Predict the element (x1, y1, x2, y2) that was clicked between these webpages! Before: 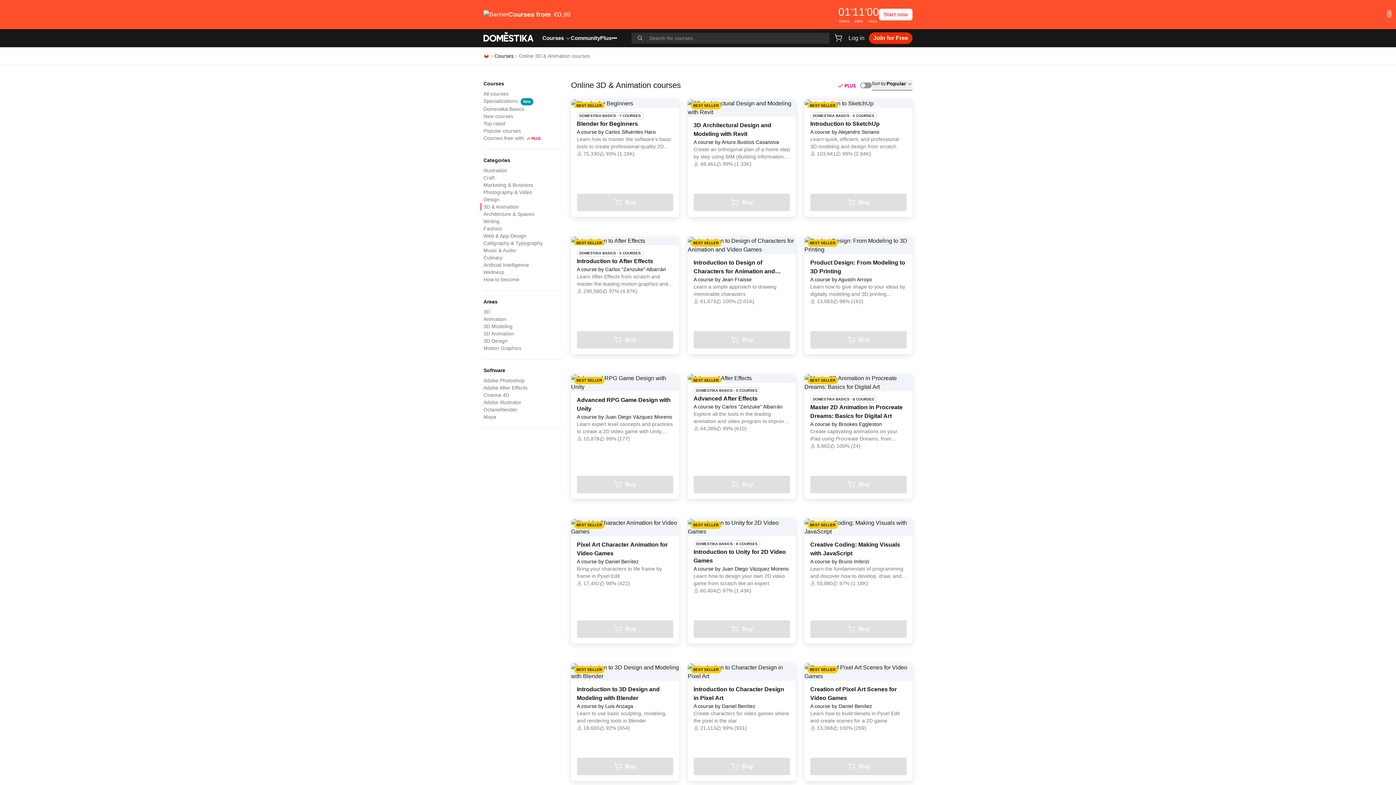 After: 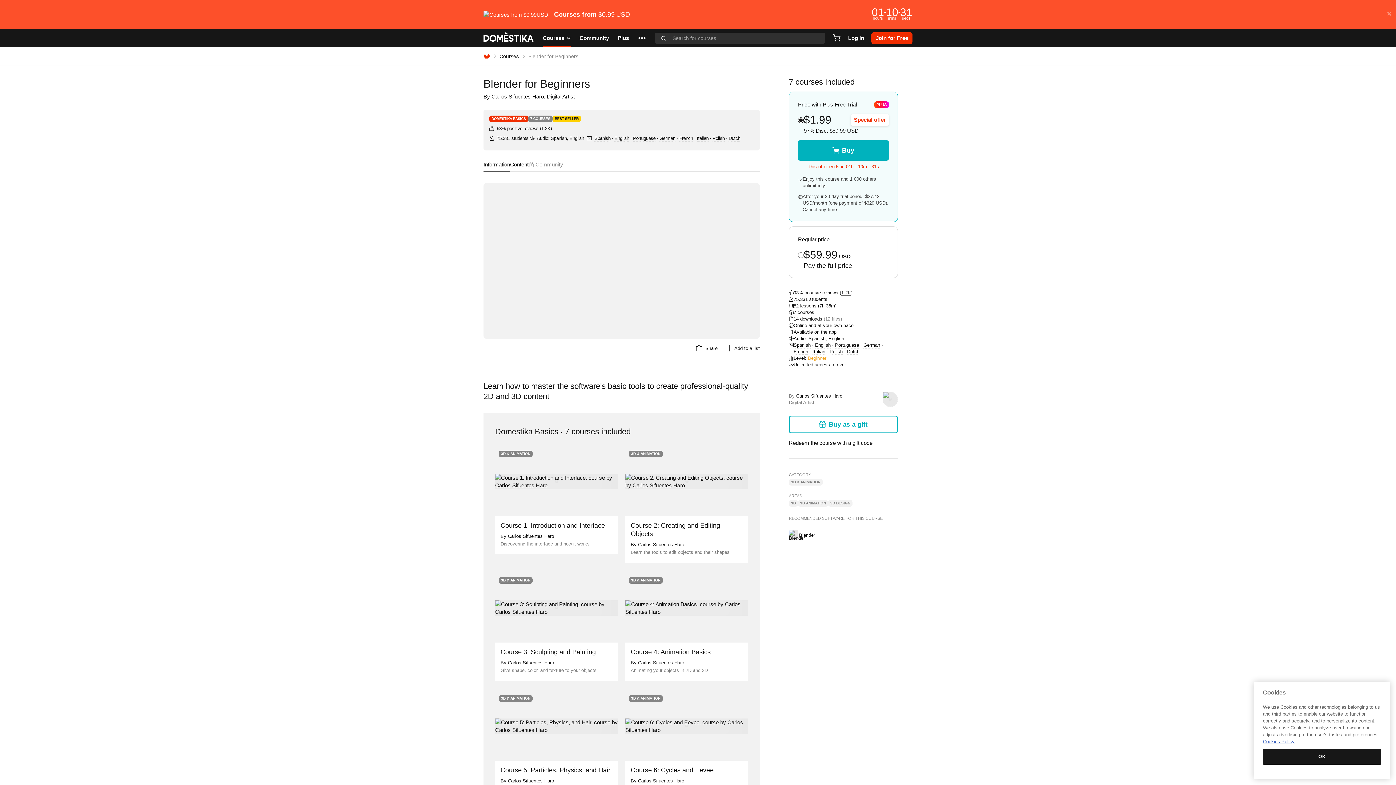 Action: bbox: (577, 119, 673, 128) label: Blender for Beginners